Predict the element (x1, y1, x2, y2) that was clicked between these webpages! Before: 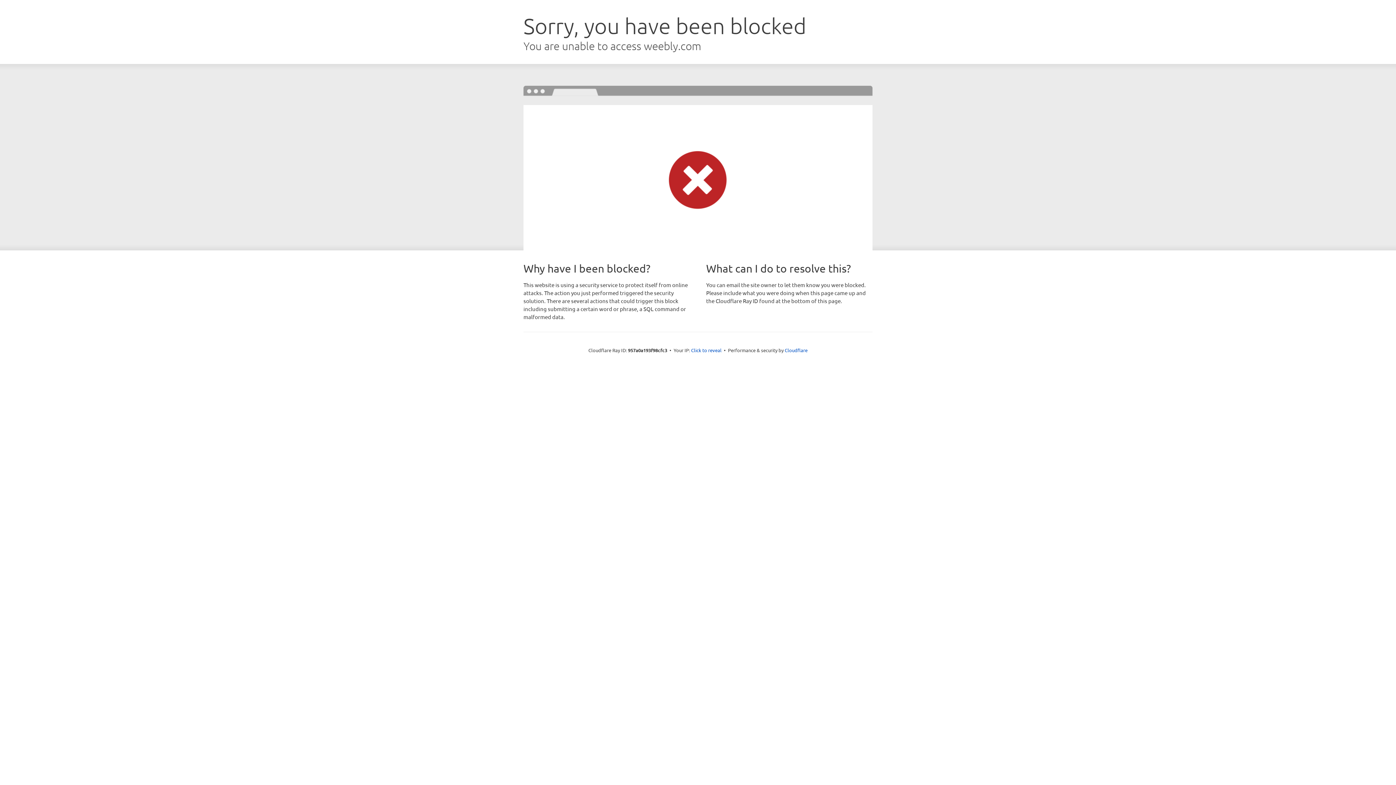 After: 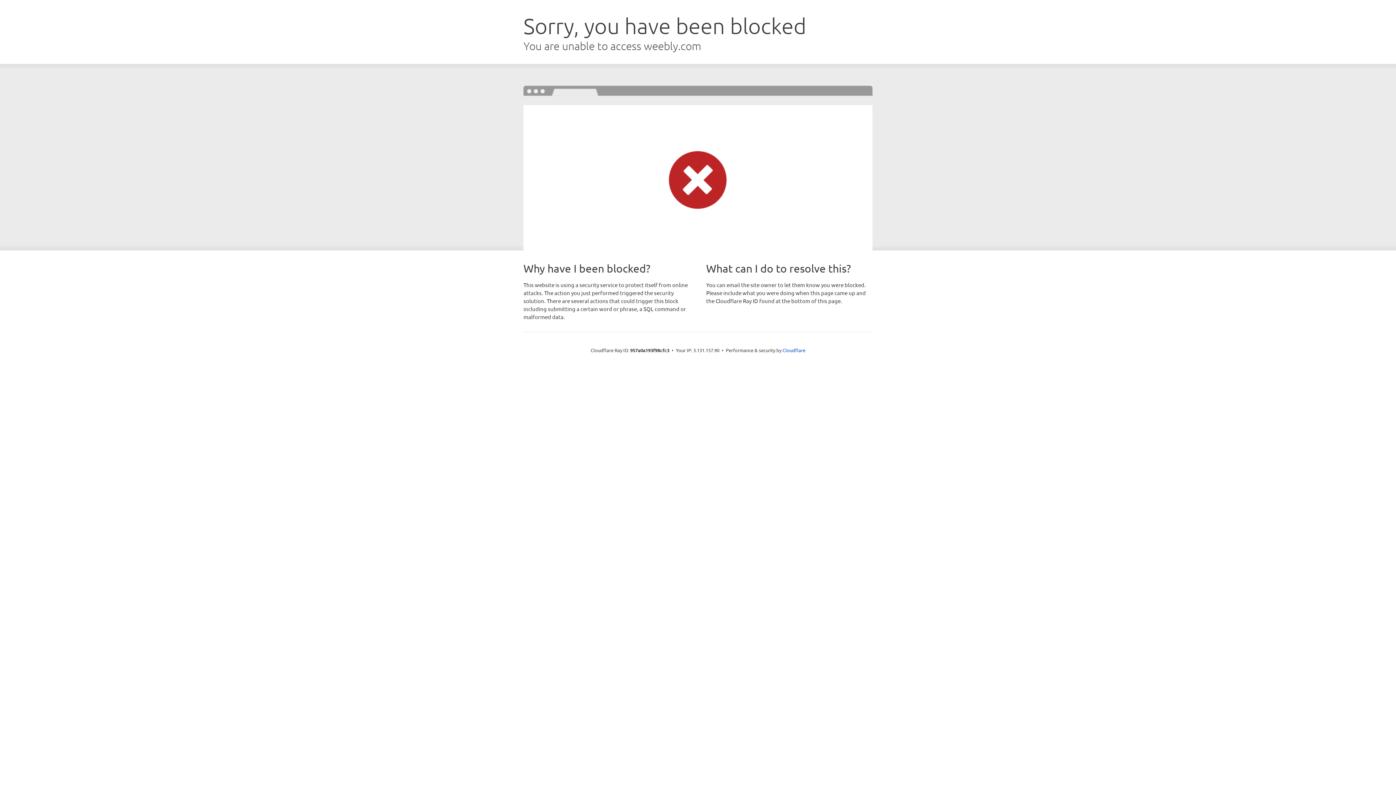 Action: bbox: (691, 346, 721, 353) label: Click to reveal